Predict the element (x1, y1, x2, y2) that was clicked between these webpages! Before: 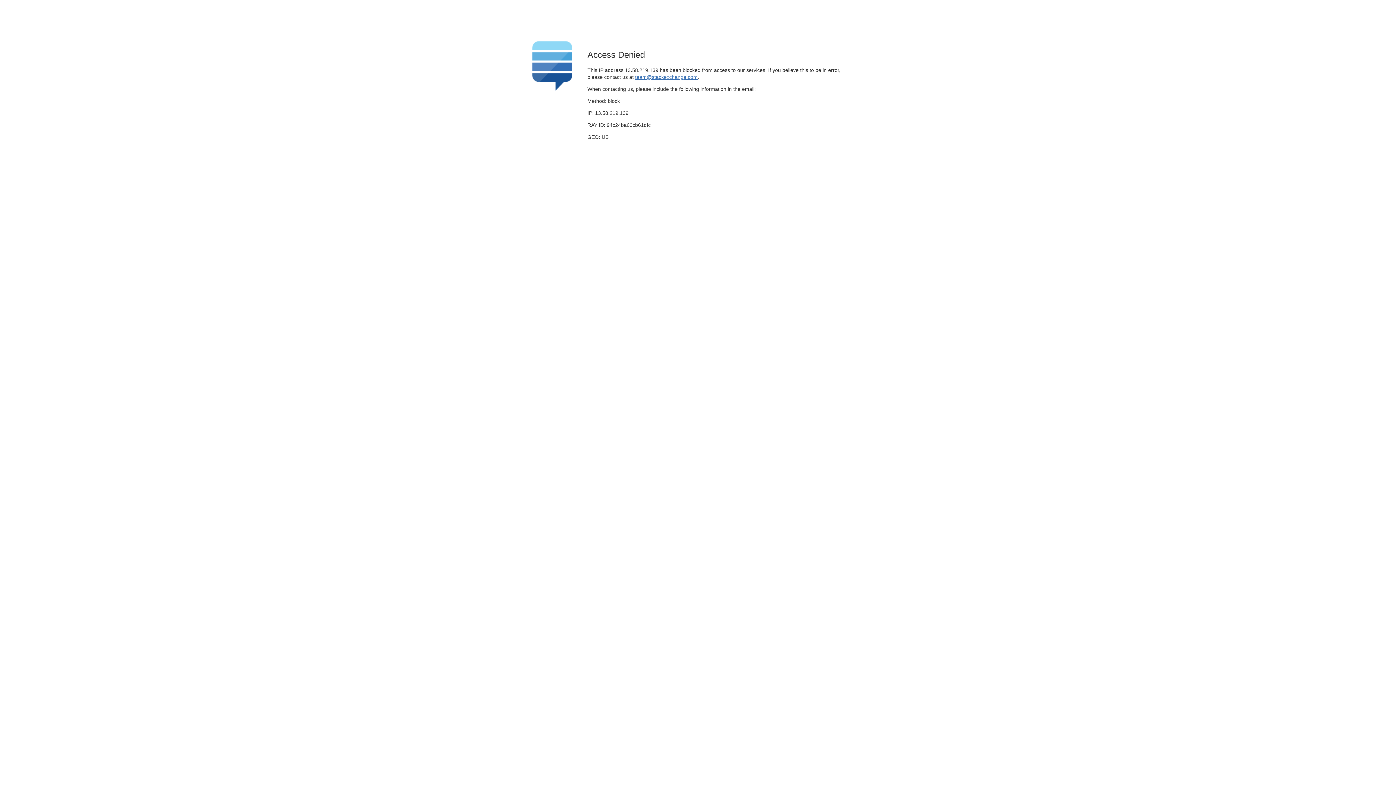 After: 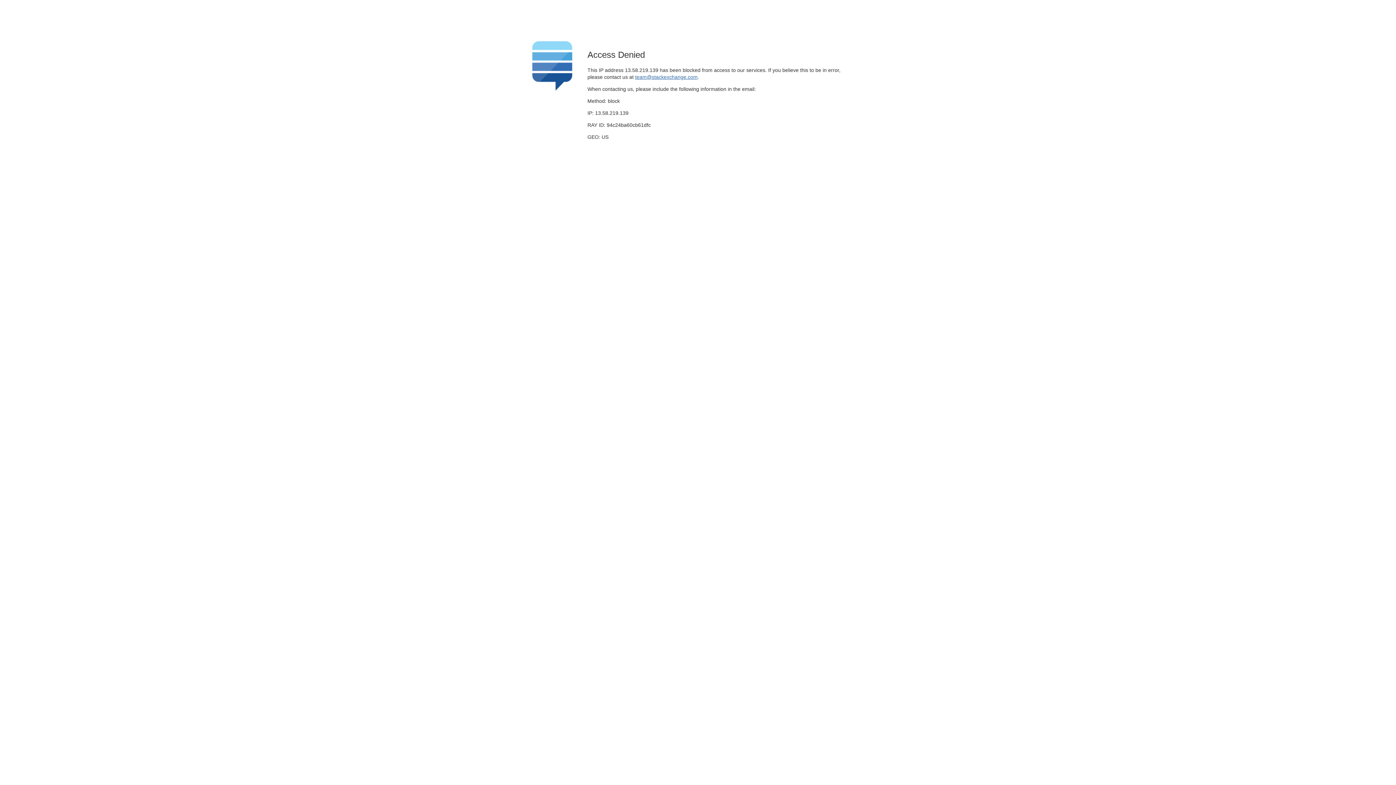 Action: label: team@stackexchange.com bbox: (635, 74, 697, 79)